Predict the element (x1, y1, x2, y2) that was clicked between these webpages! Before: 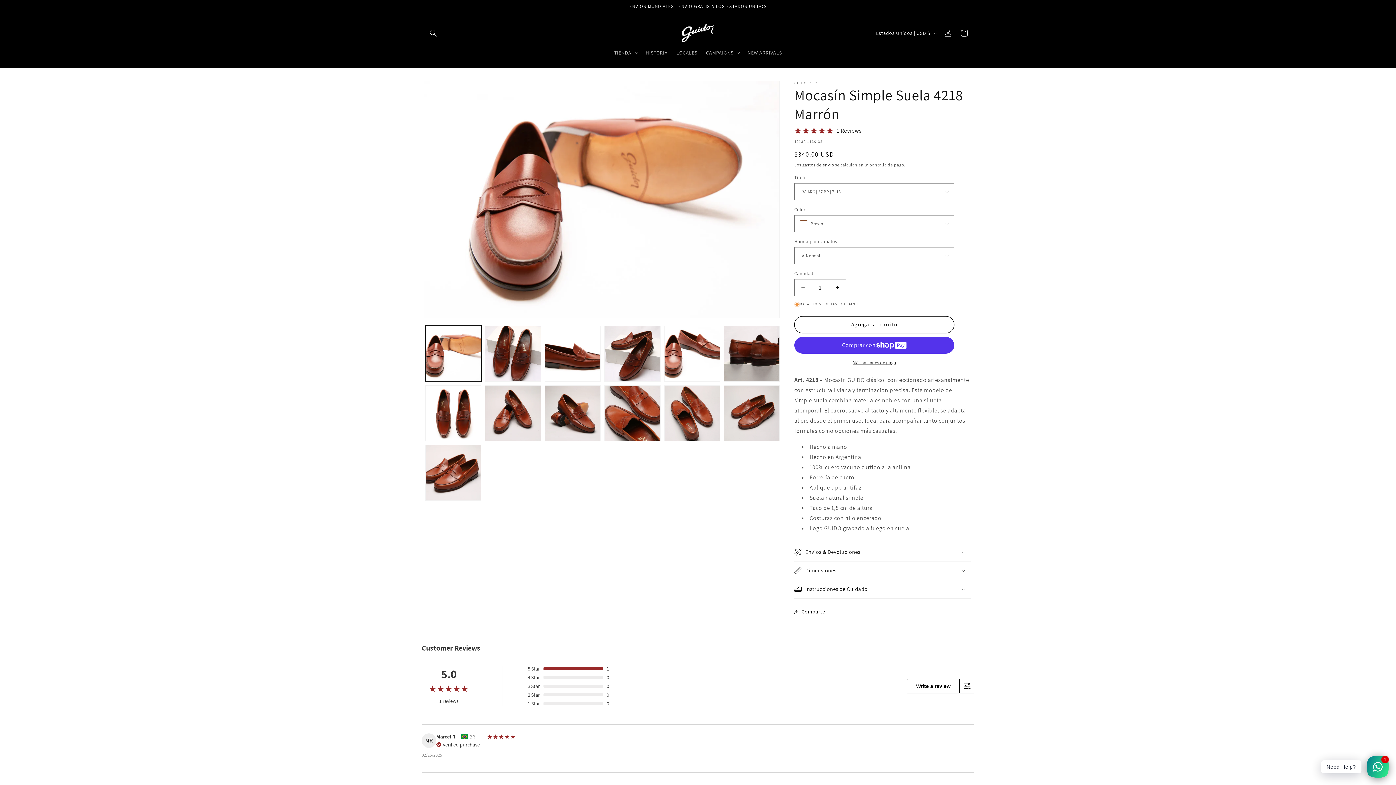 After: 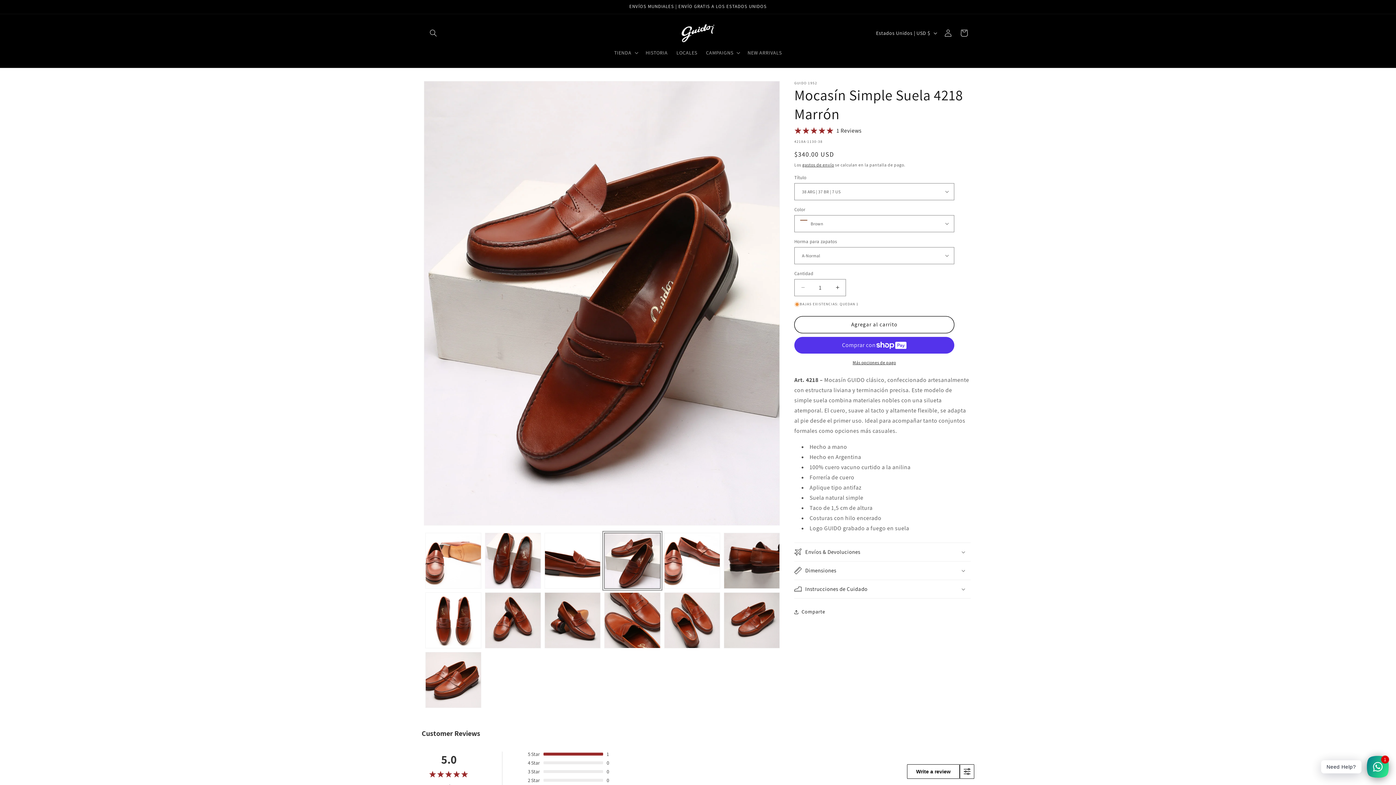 Action: label: Cargar la imagen 4 en la vista de la galería bbox: (604, 325, 660, 381)